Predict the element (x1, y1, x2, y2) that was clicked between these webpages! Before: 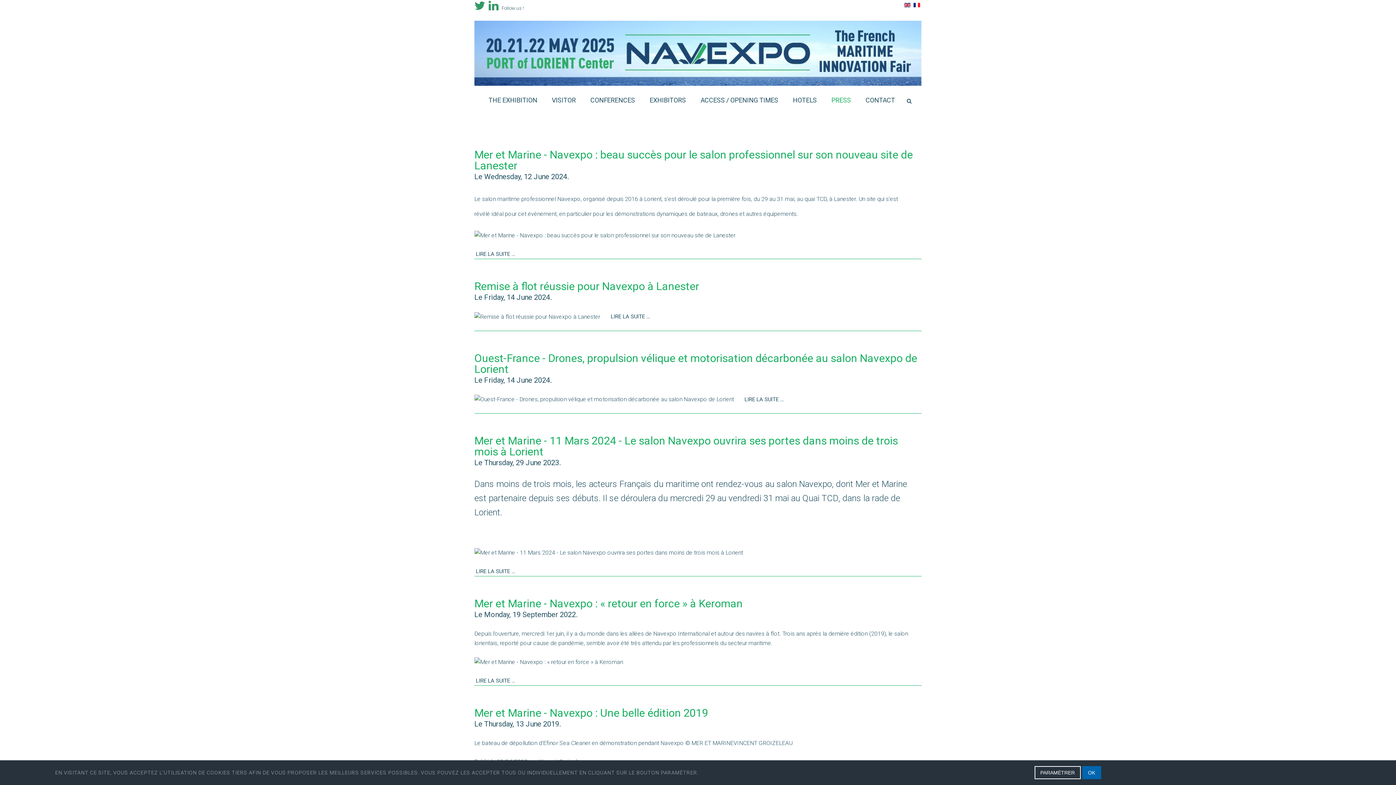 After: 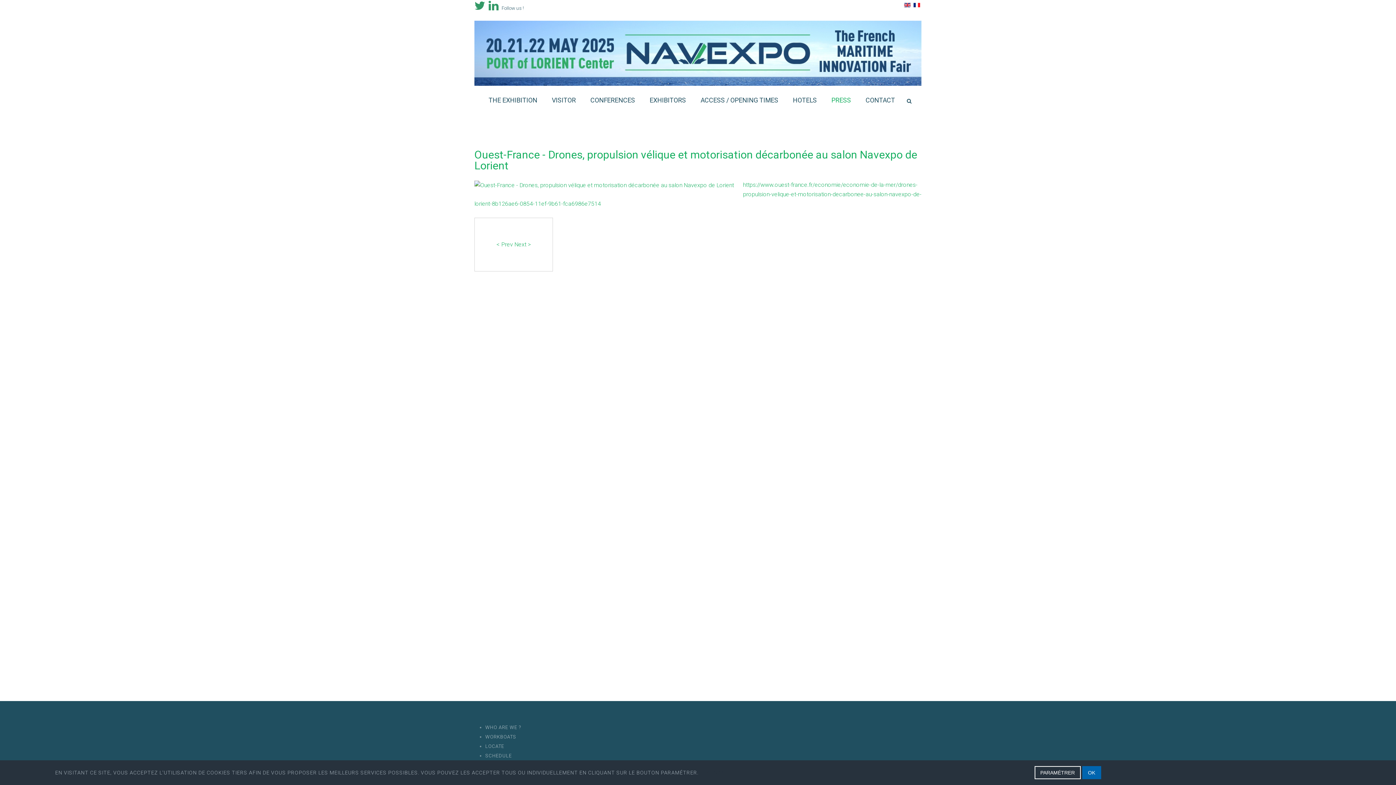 Action: label: LIRE LA SUITE … bbox: (744, 394, 783, 404)